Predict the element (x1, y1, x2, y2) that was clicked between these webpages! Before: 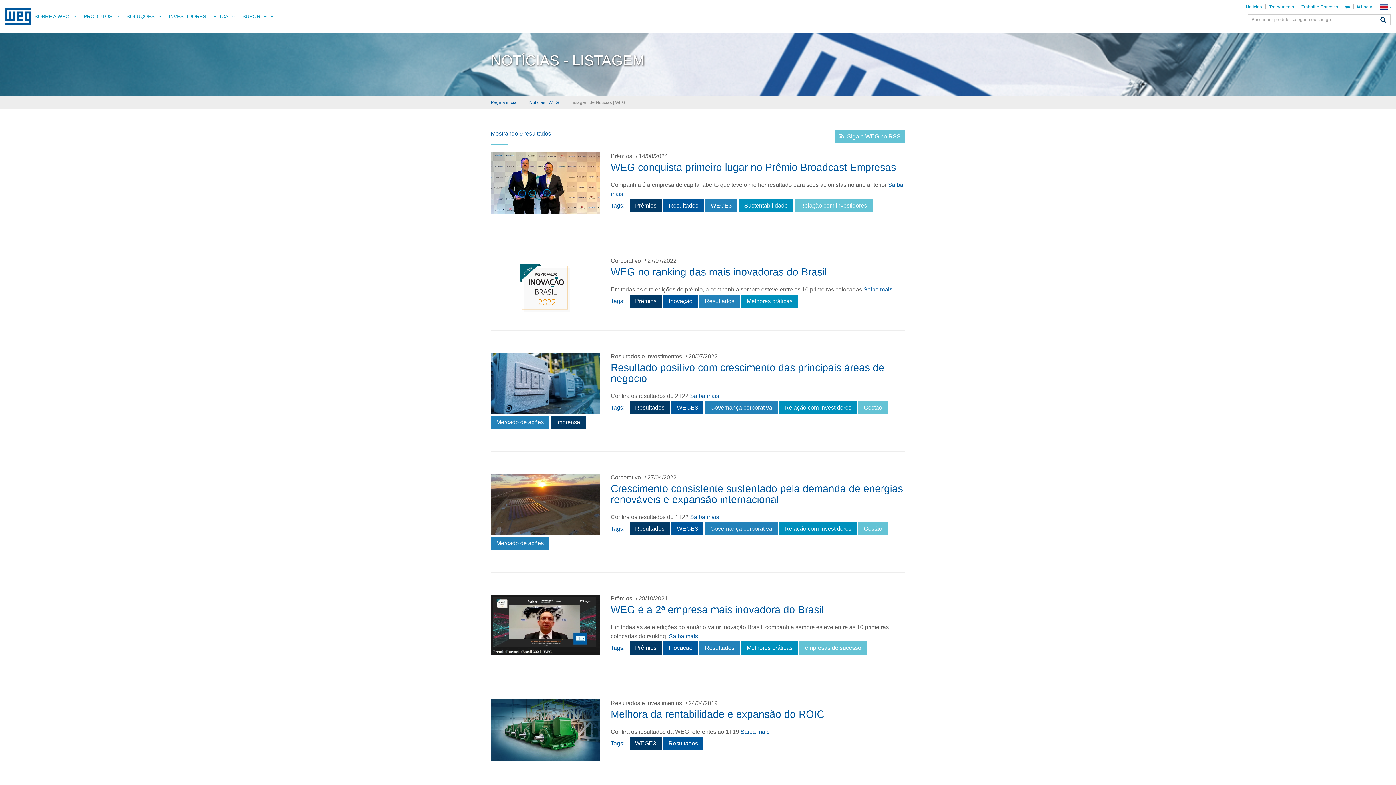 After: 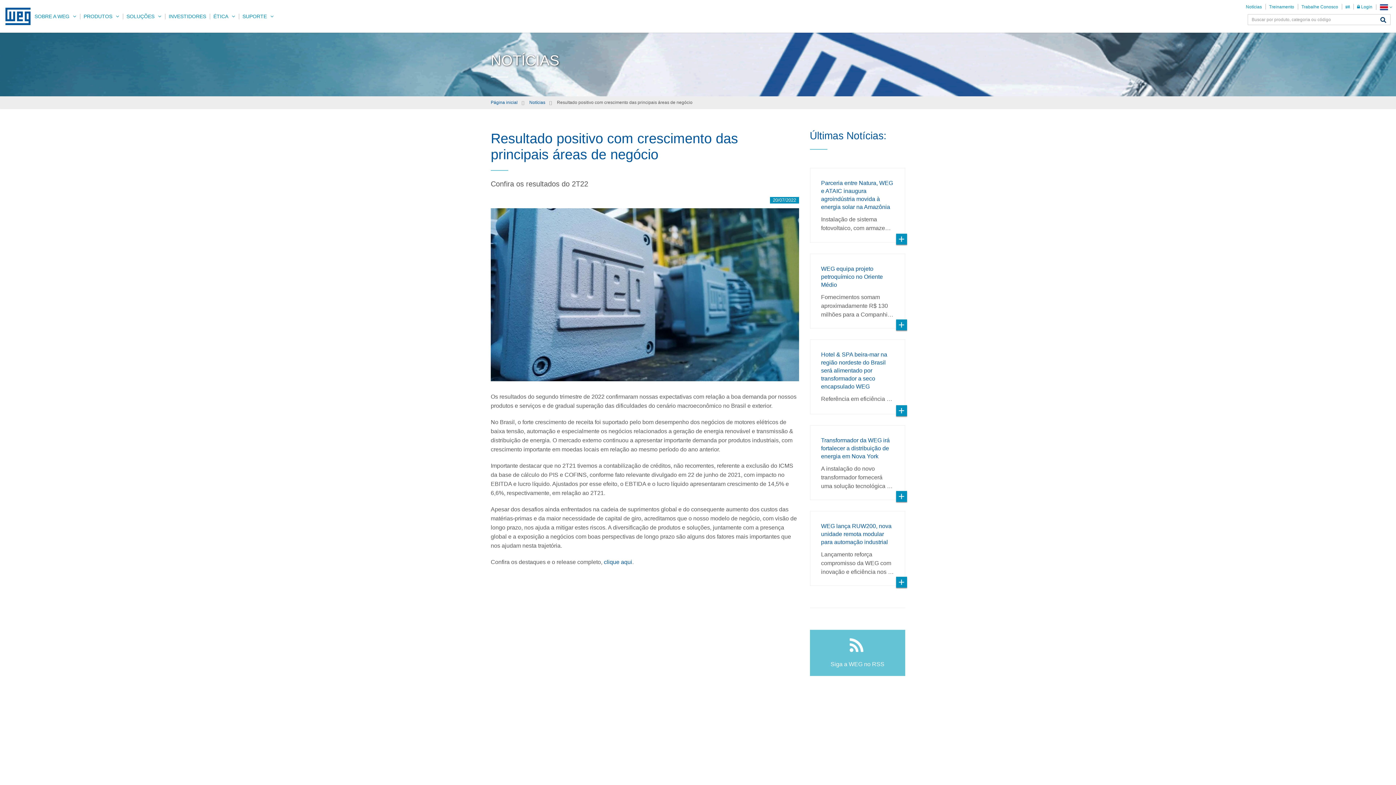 Action: label: Resultado positivo com crescimento das principais áreas de negócio bbox: (490, 362, 905, 384)